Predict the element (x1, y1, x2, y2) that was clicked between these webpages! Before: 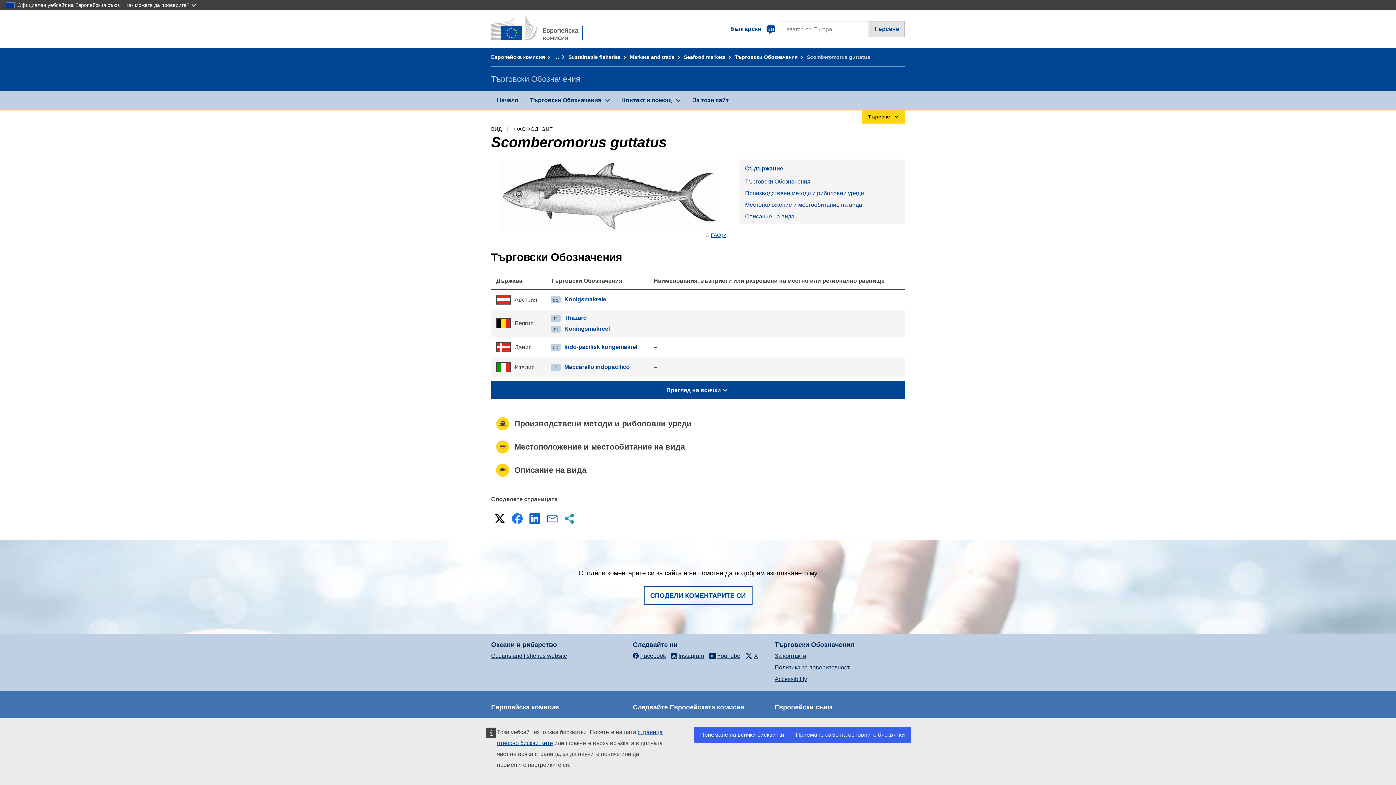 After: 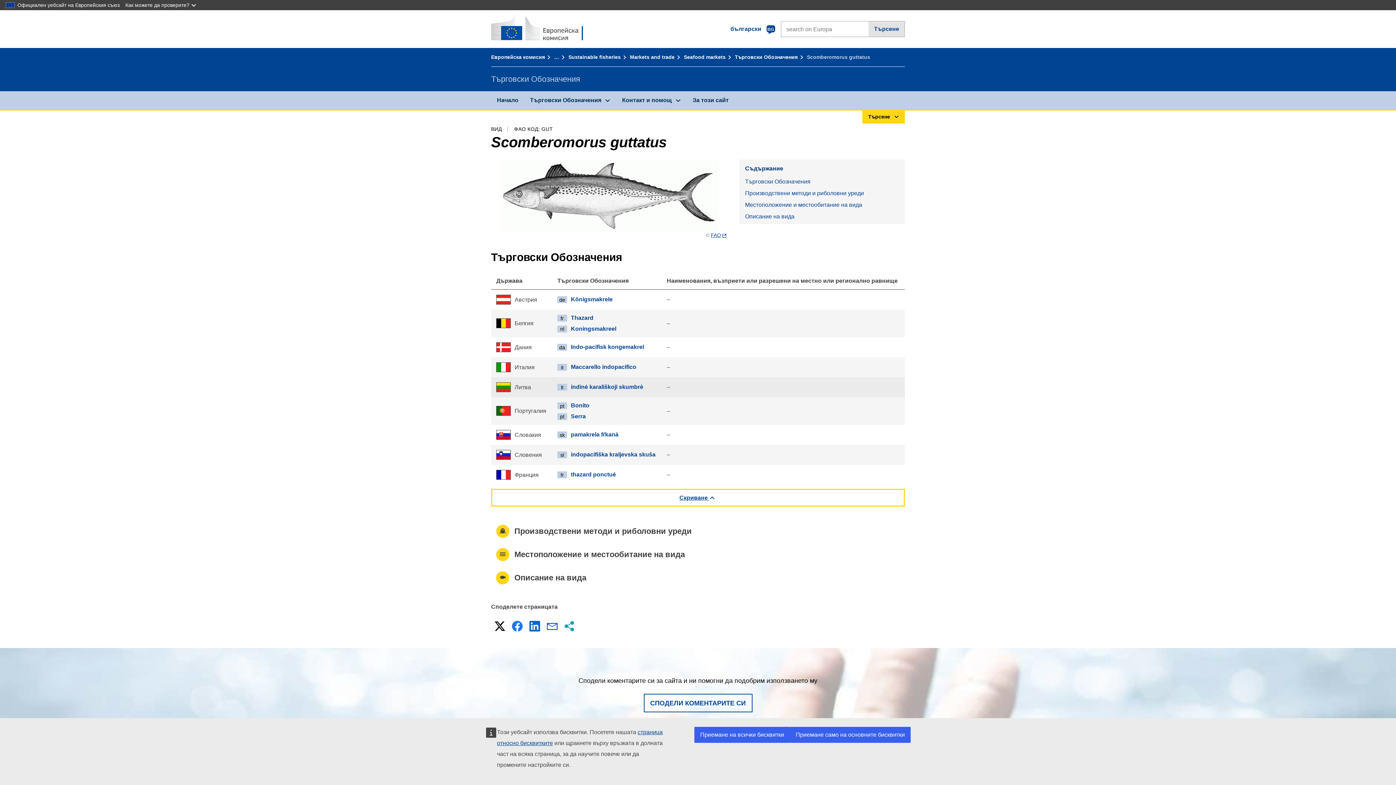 Action: label: Преглед на всички  bbox: (491, 381, 905, 399)